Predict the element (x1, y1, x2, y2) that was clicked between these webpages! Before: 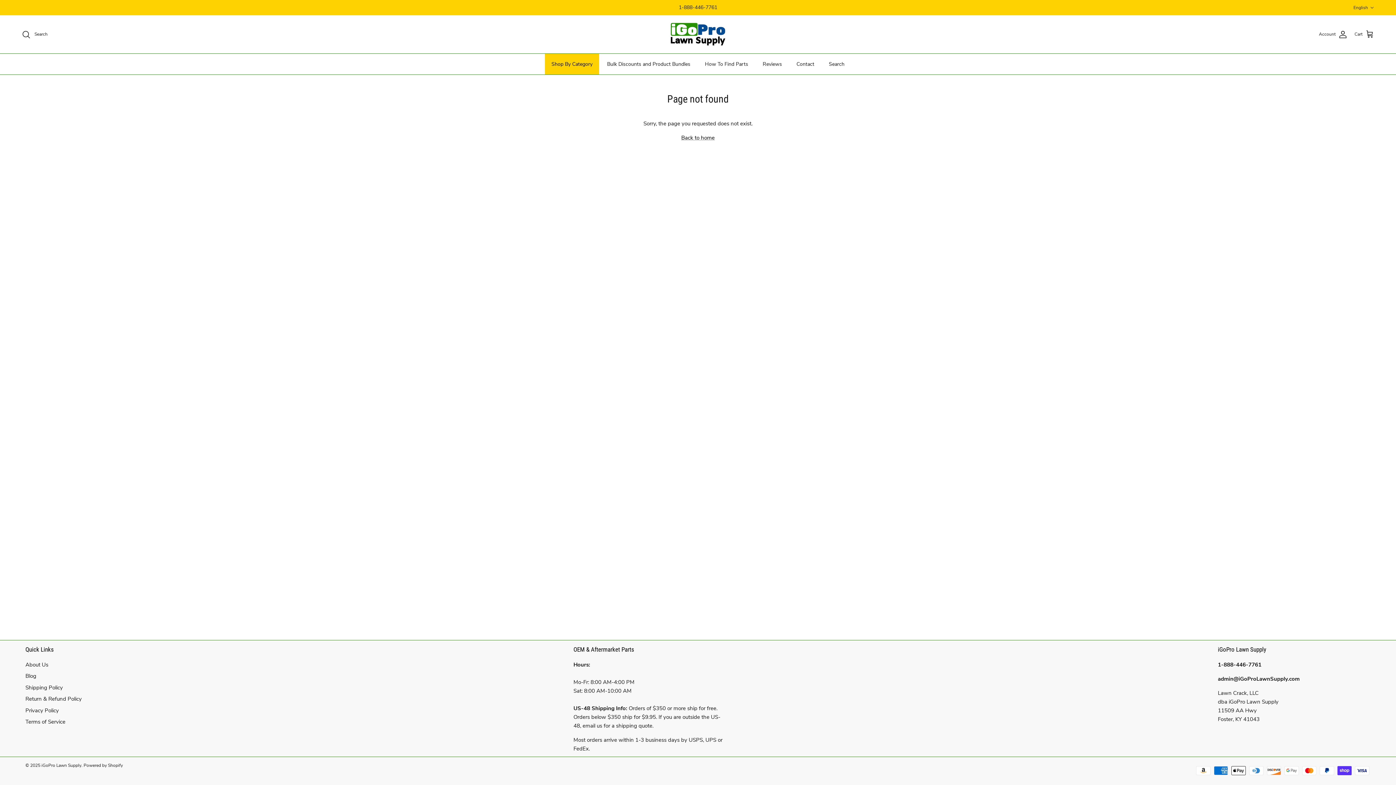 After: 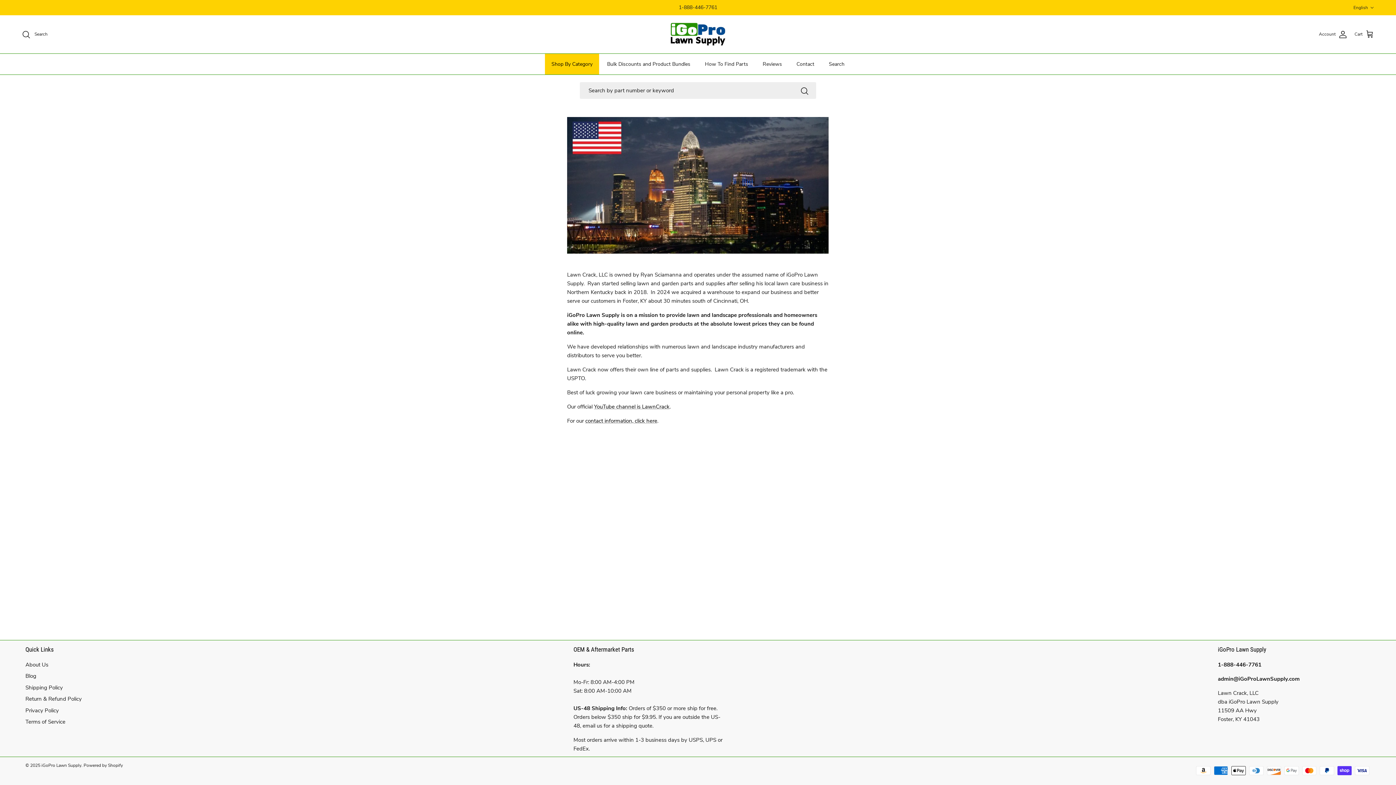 Action: bbox: (25, 661, 48, 668) label: About Us